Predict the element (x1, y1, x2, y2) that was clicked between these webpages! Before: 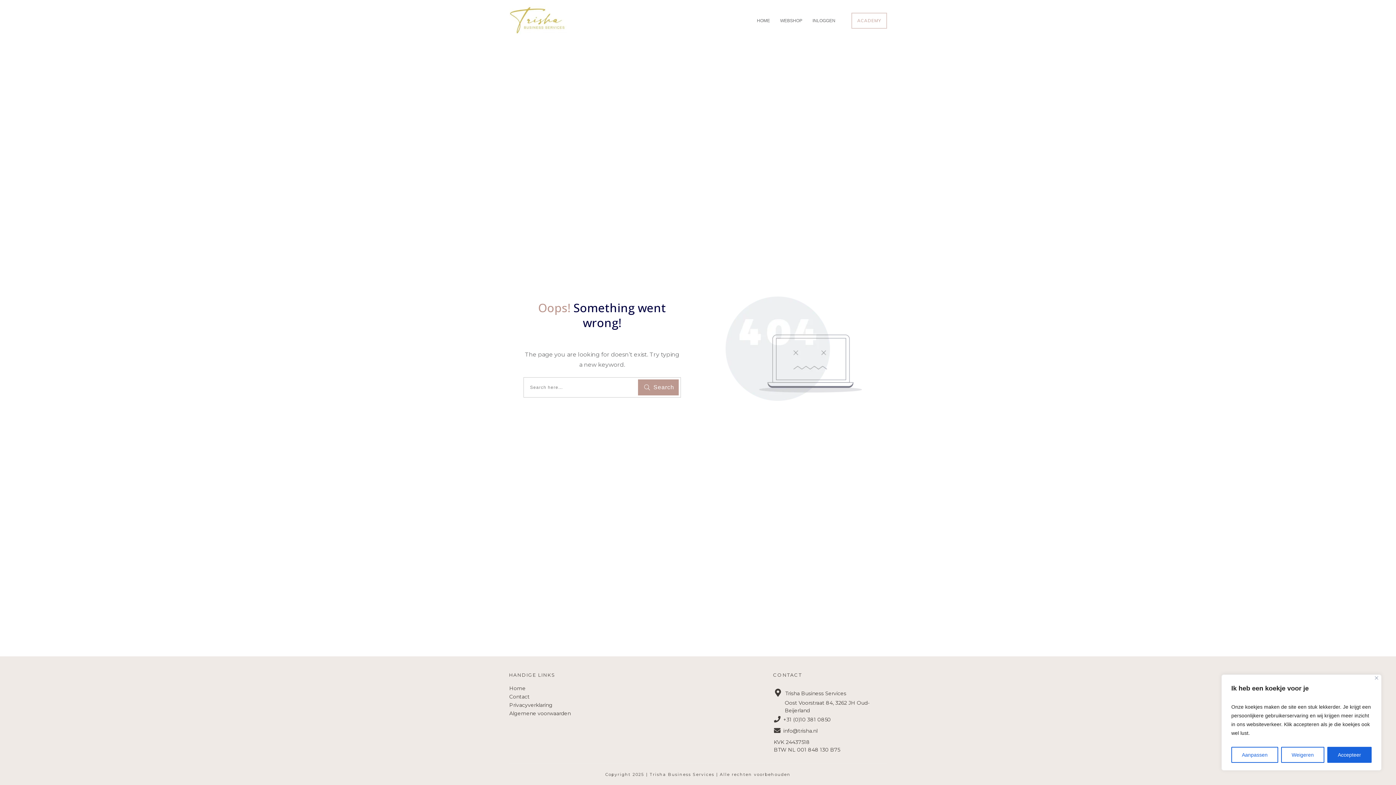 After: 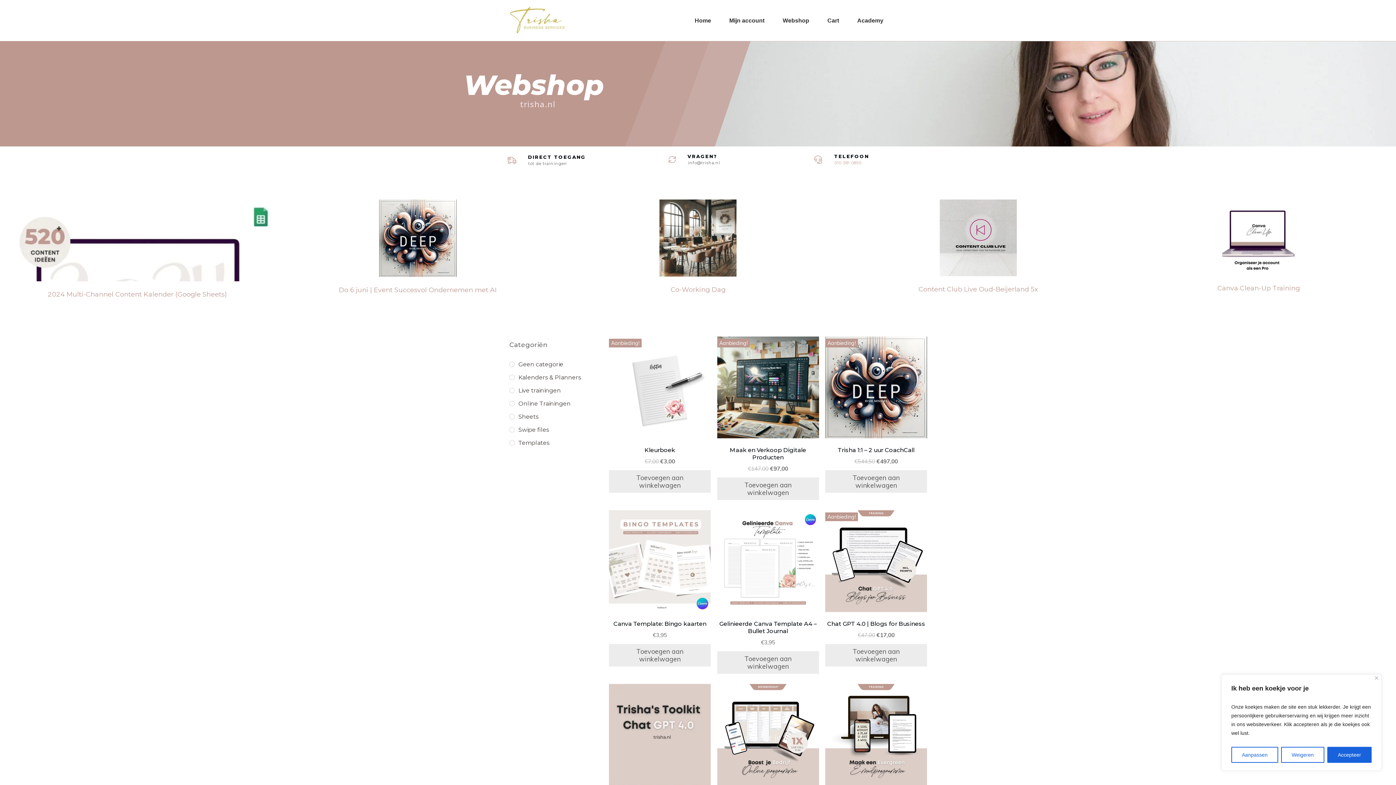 Action: bbox: (780, 16, 802, 24) label: WEBSHOP